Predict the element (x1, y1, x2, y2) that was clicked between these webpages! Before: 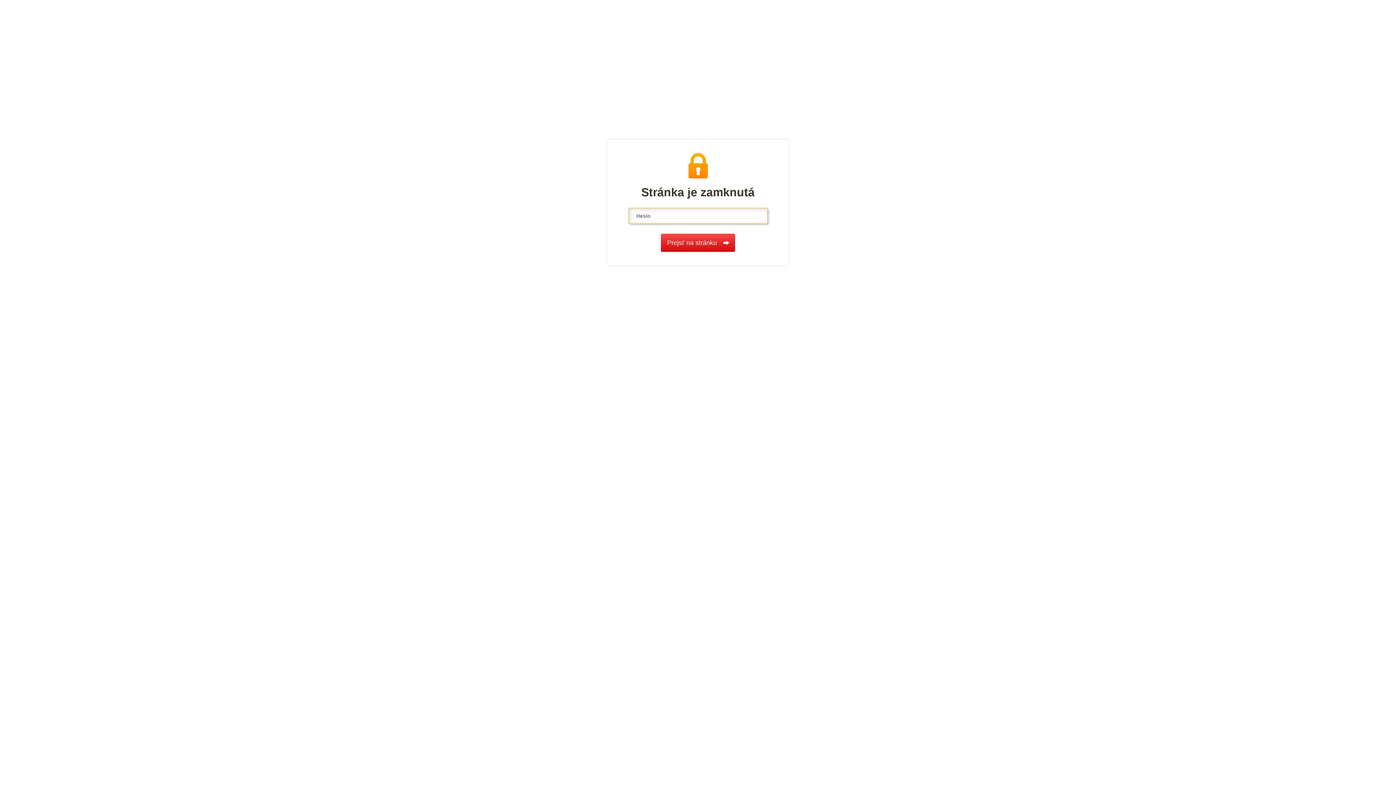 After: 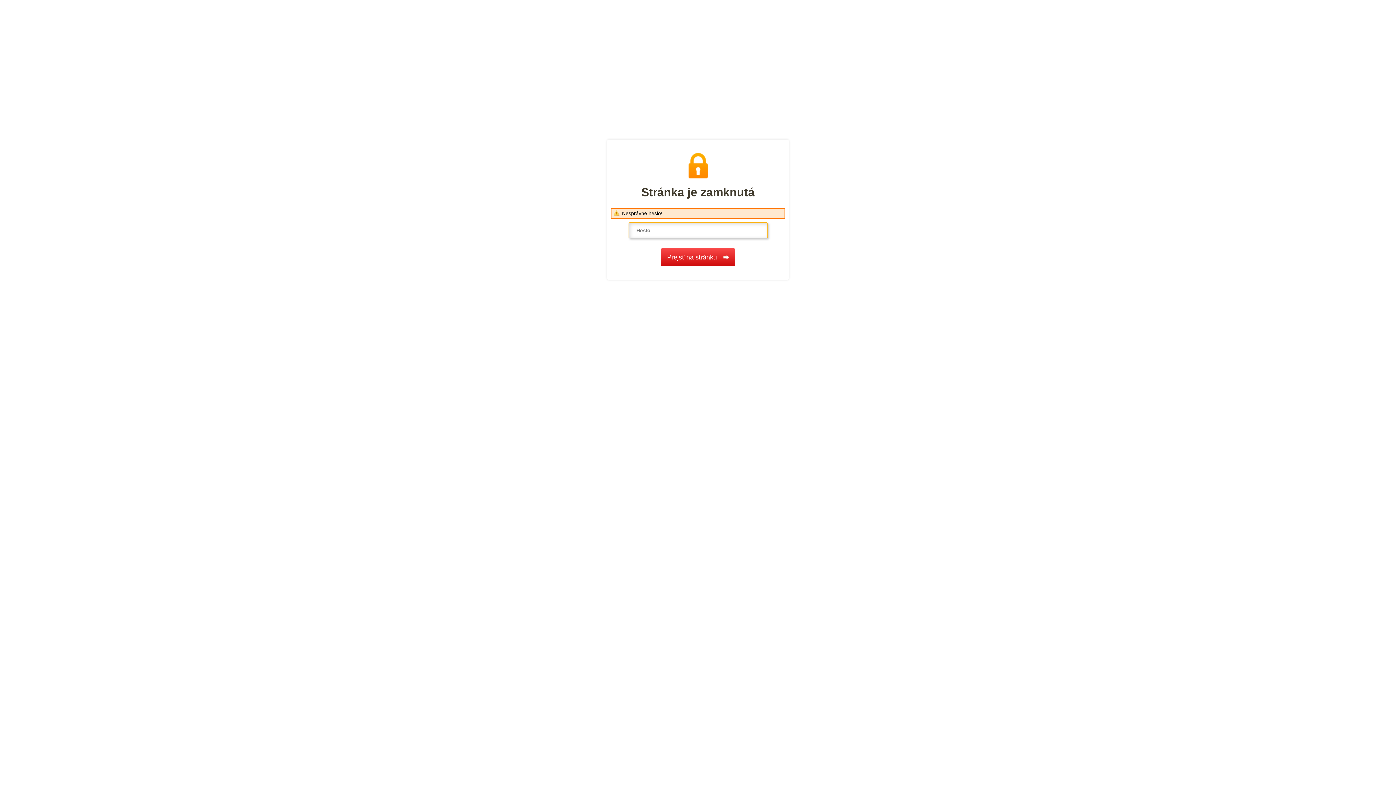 Action: bbox: (661, 233, 735, 252) label: Prejsť na stránku